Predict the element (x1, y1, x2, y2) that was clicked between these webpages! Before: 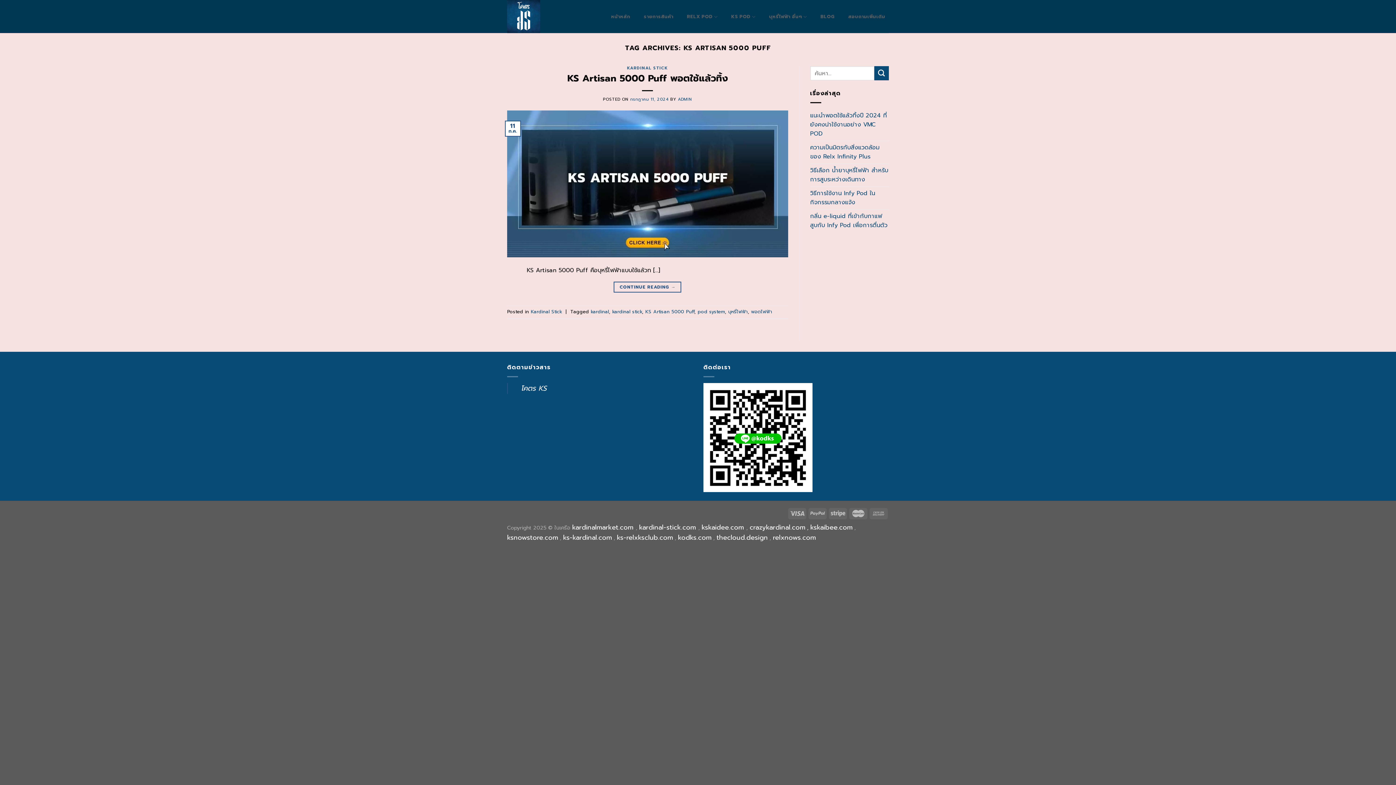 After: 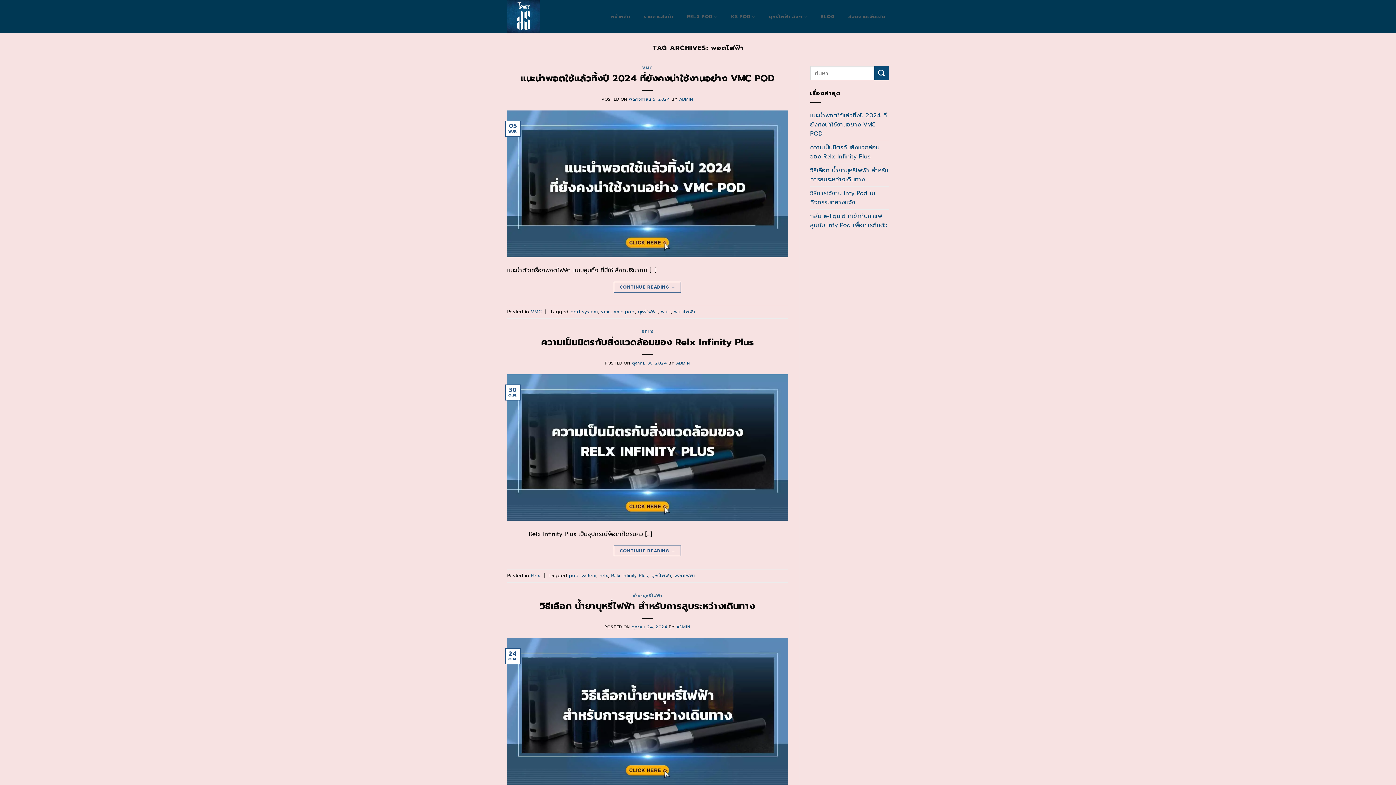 Action: label: พอตไฟฟ้า bbox: (751, 308, 772, 315)